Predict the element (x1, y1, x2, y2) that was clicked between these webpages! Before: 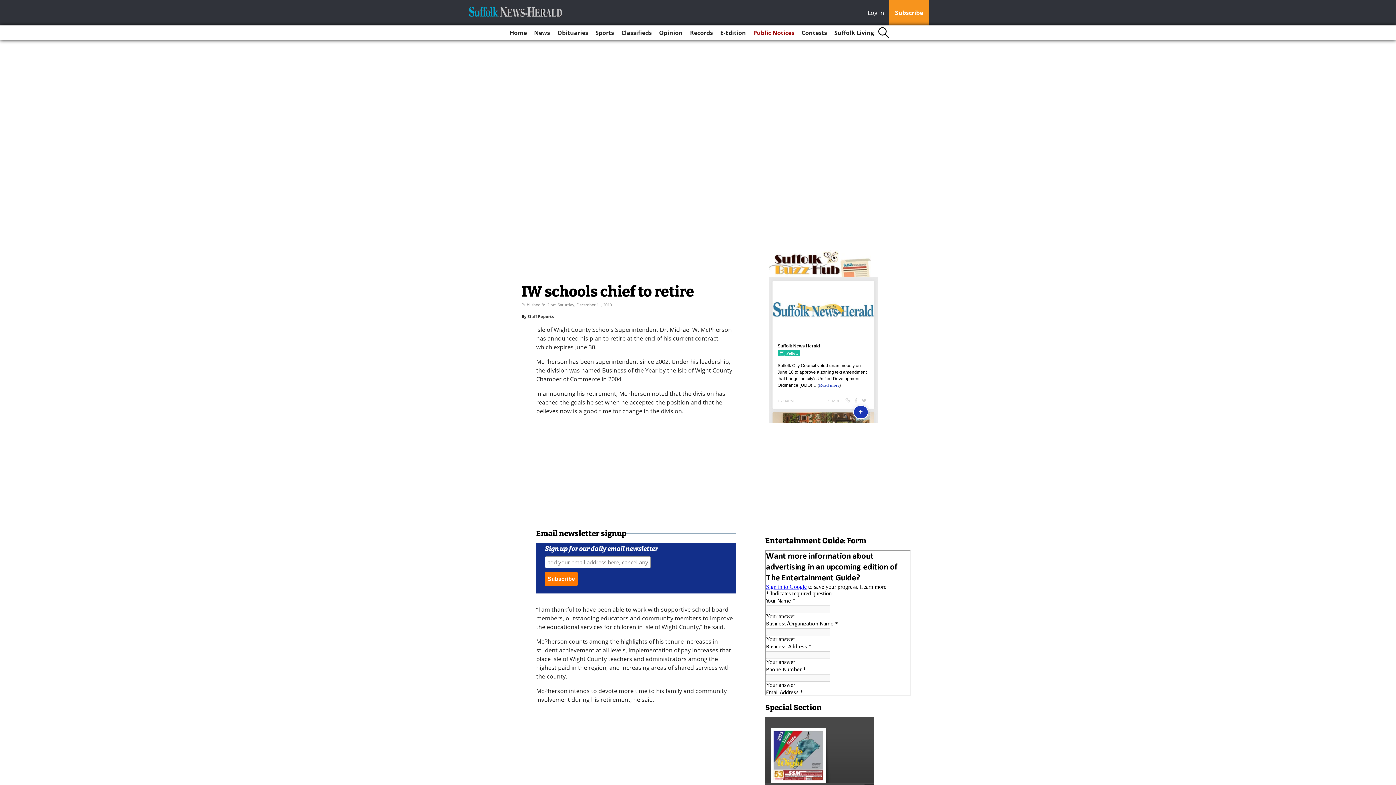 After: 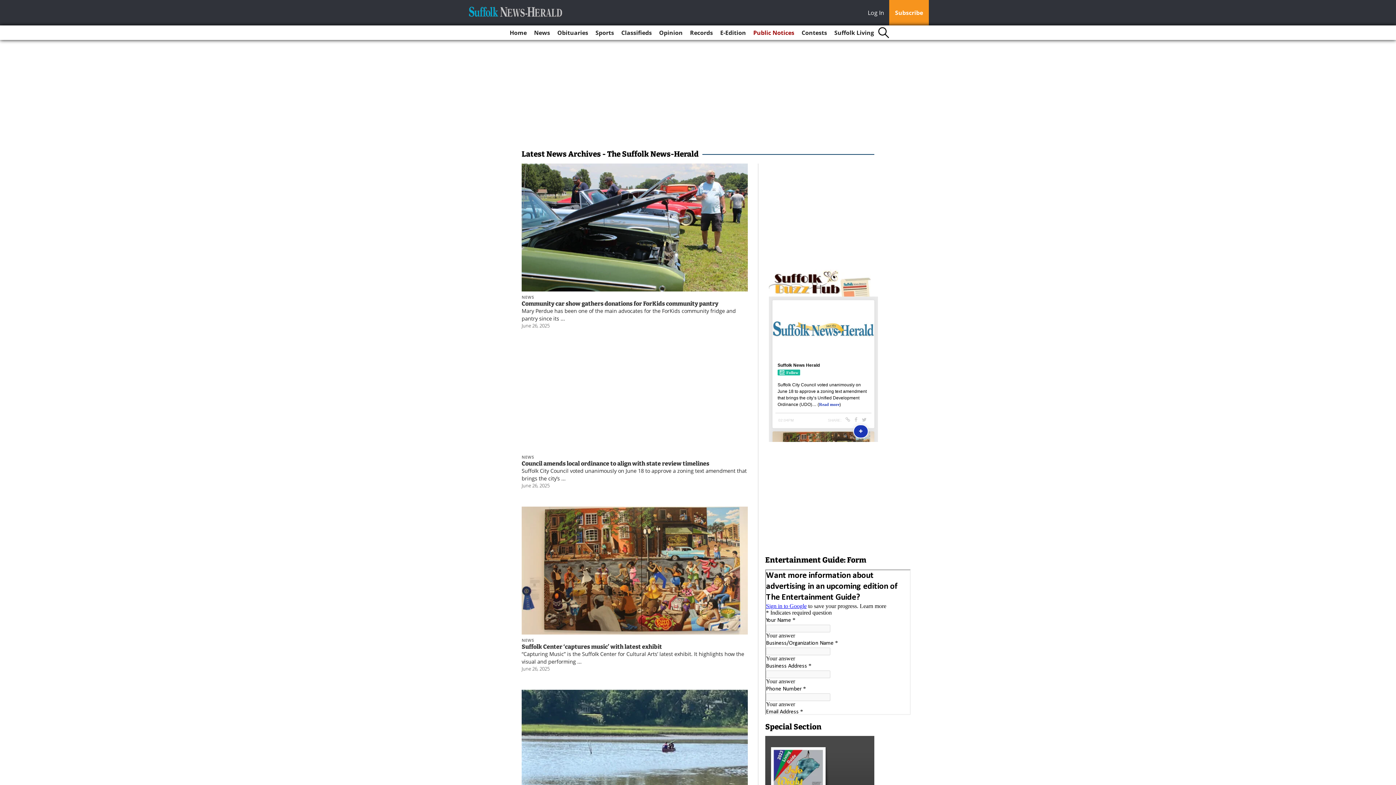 Action: bbox: (531, 25, 553, 40) label: News